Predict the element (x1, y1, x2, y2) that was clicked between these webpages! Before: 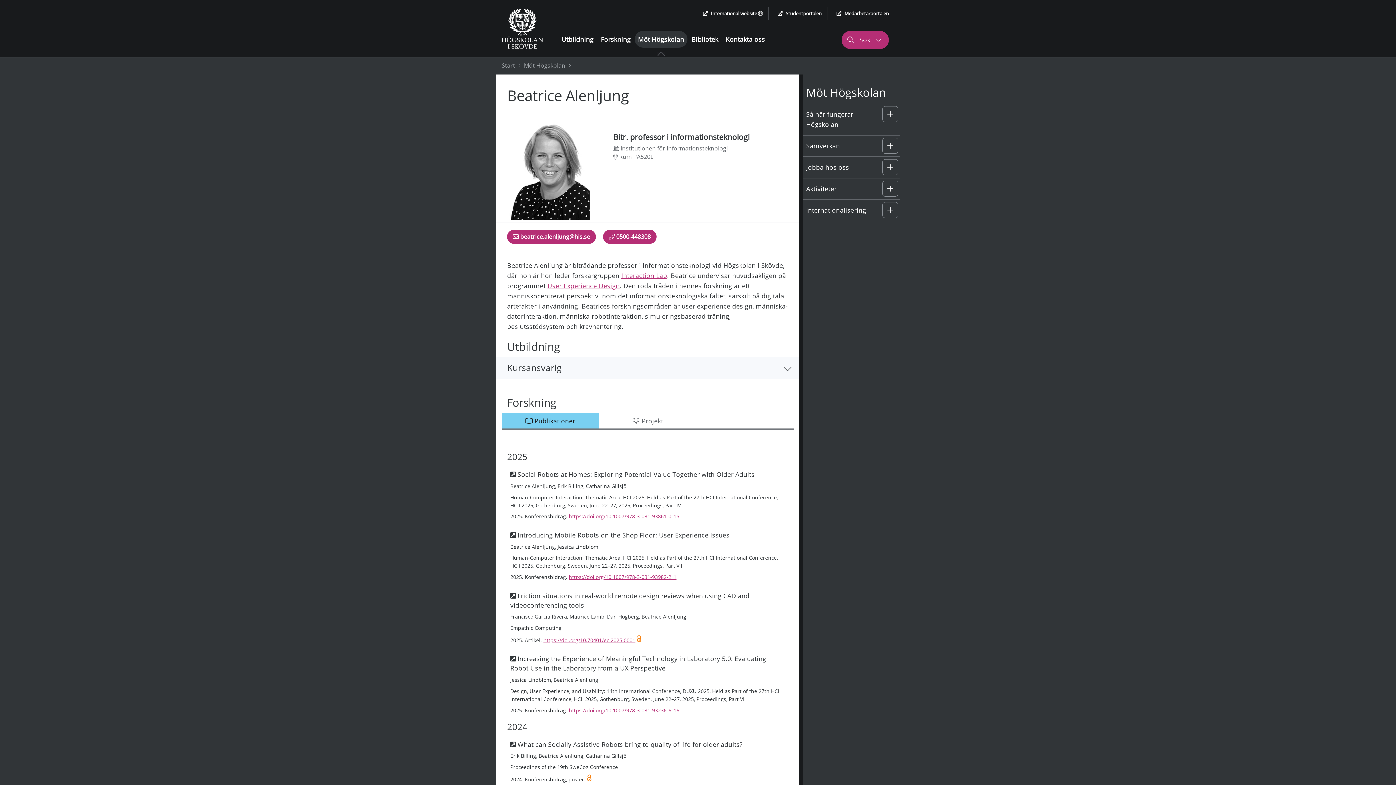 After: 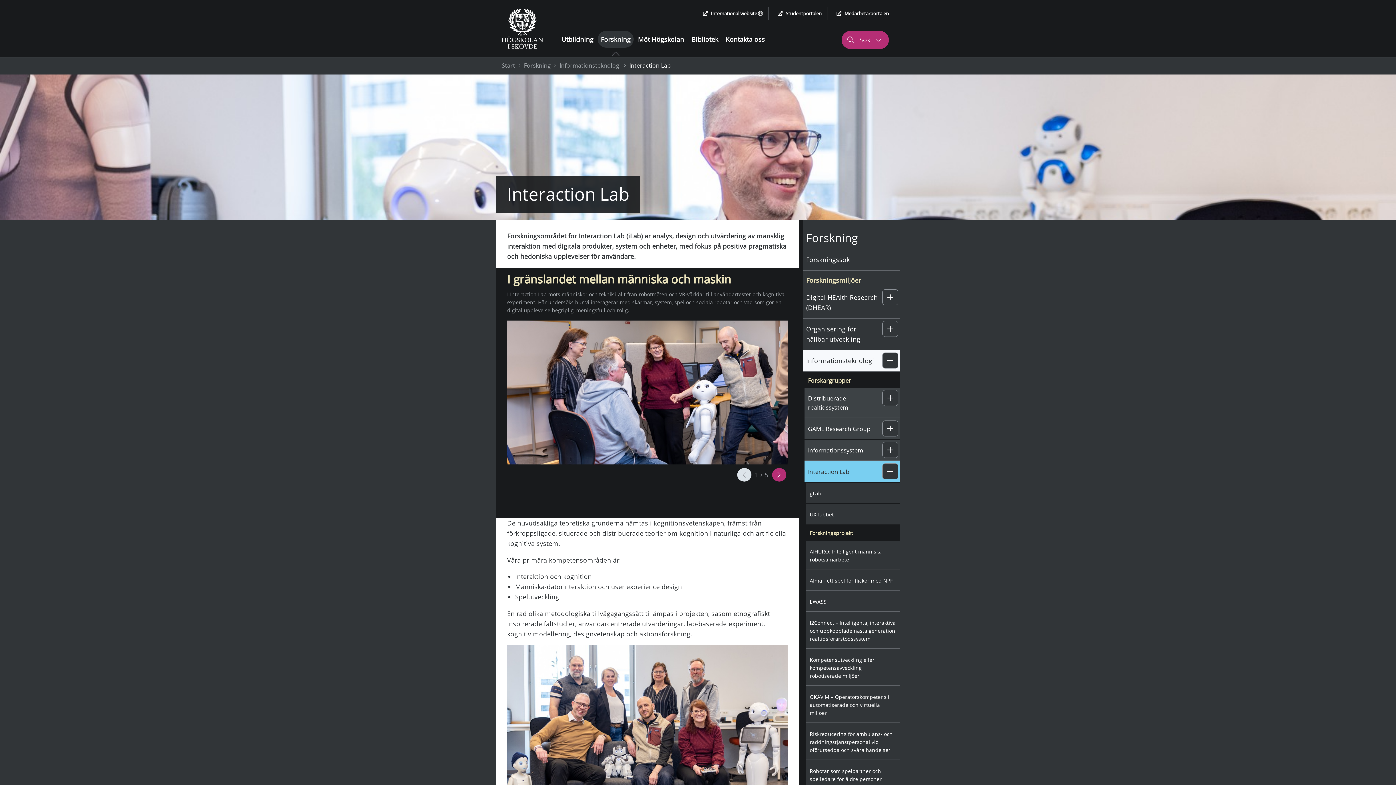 Action: label: Interaction Lab bbox: (621, 271, 667, 280)